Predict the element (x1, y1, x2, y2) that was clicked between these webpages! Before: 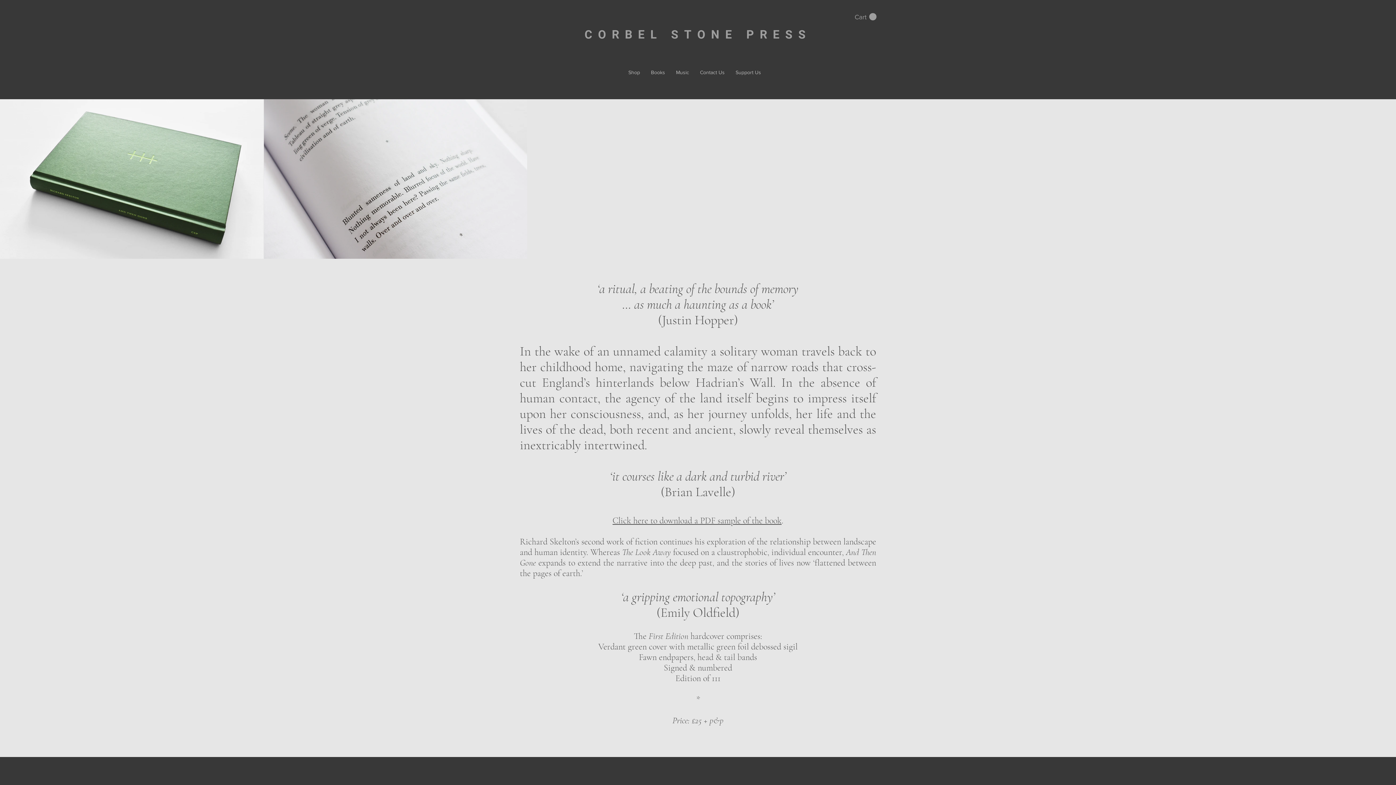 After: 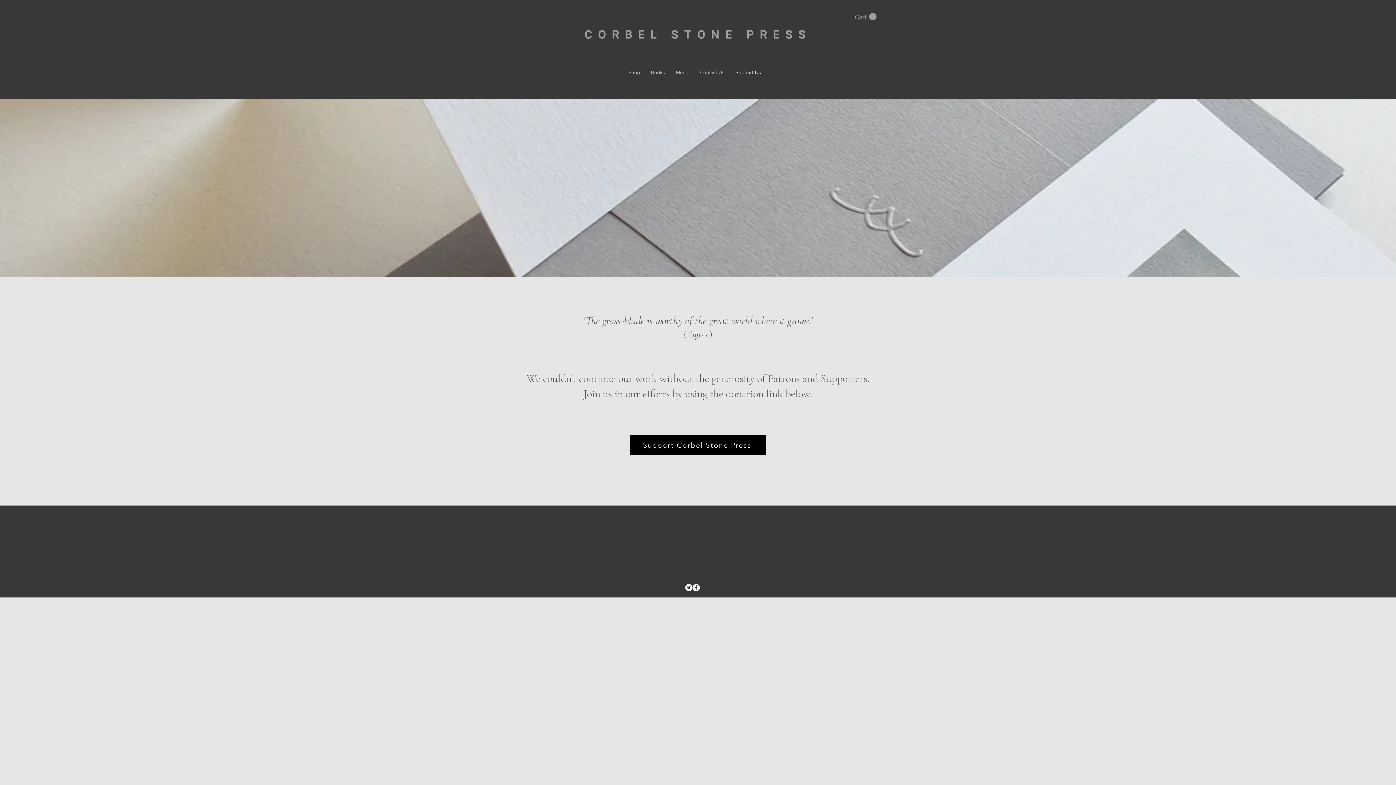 Action: label: Support Us bbox: (730, 67, 766, 77)